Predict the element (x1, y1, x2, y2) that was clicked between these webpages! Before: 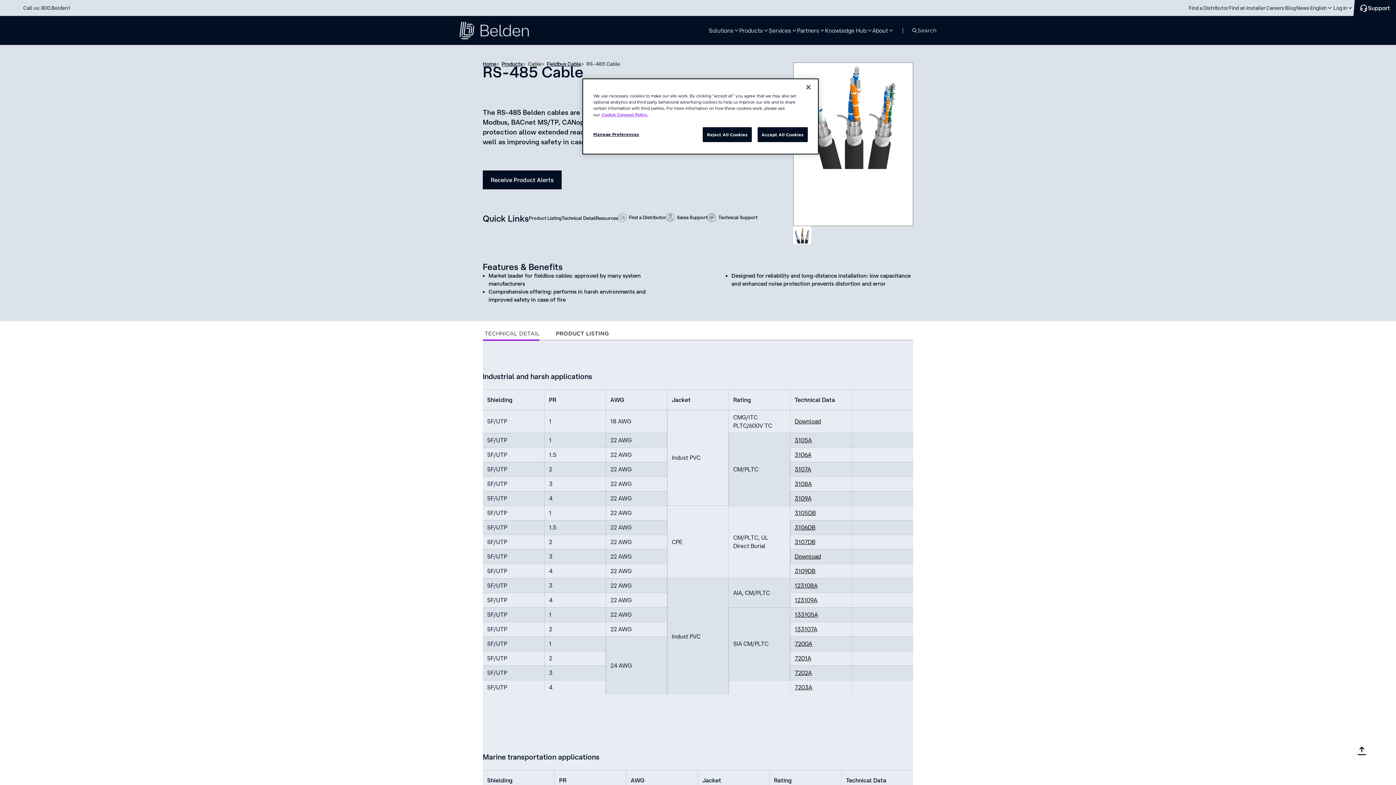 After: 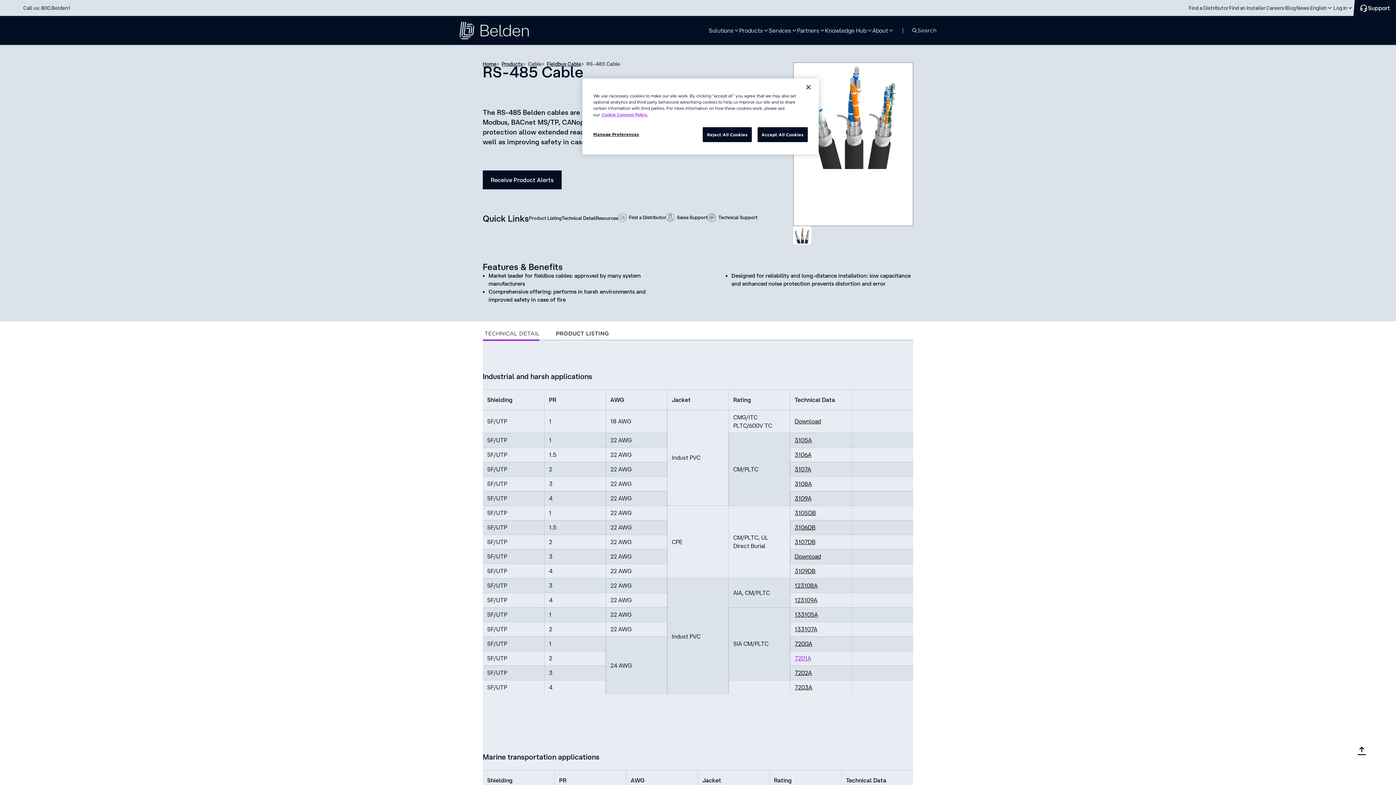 Action: label: 7201A bbox: (794, 655, 811, 661)